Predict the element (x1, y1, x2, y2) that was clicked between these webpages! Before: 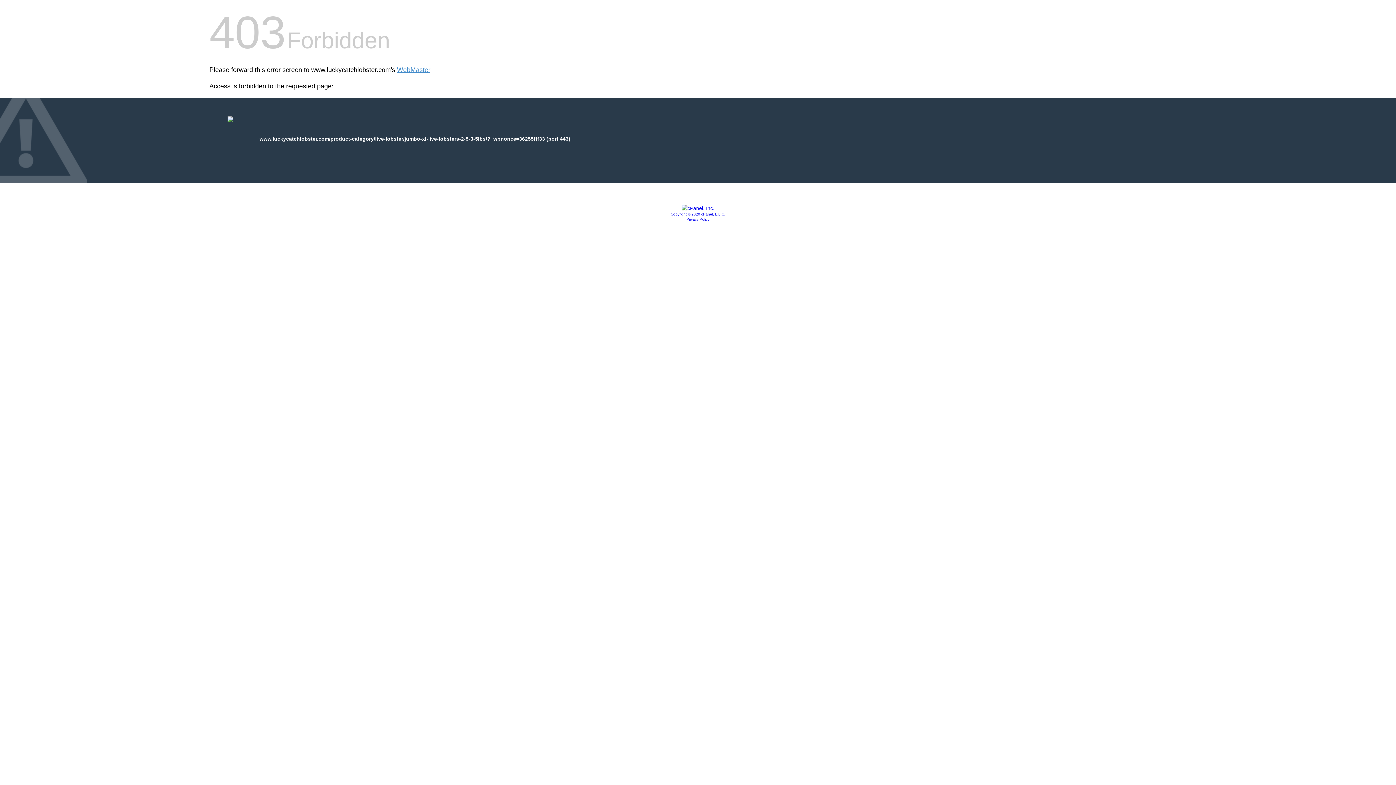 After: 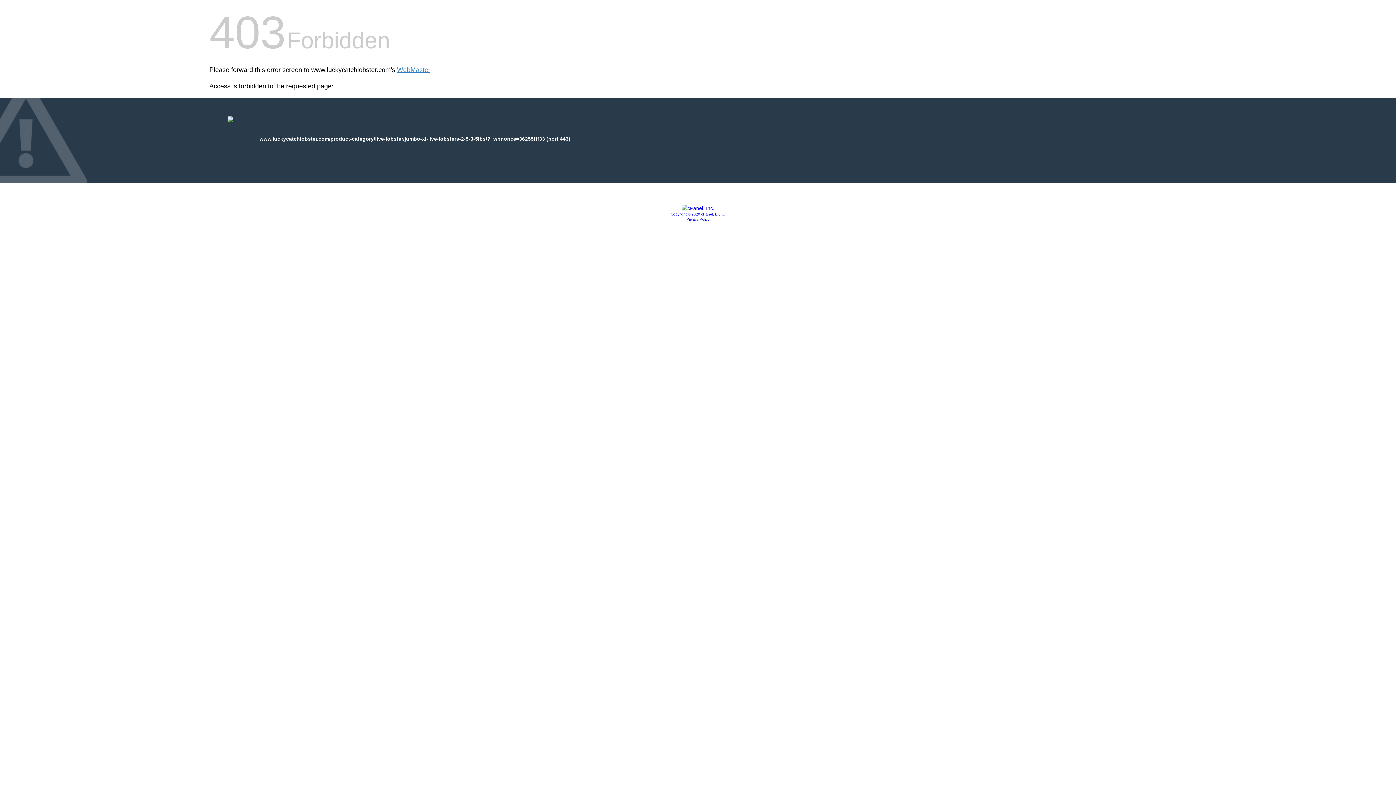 Action: label: Copyright © 2020 cPanel, L.L.C. bbox: (670, 212, 725, 216)